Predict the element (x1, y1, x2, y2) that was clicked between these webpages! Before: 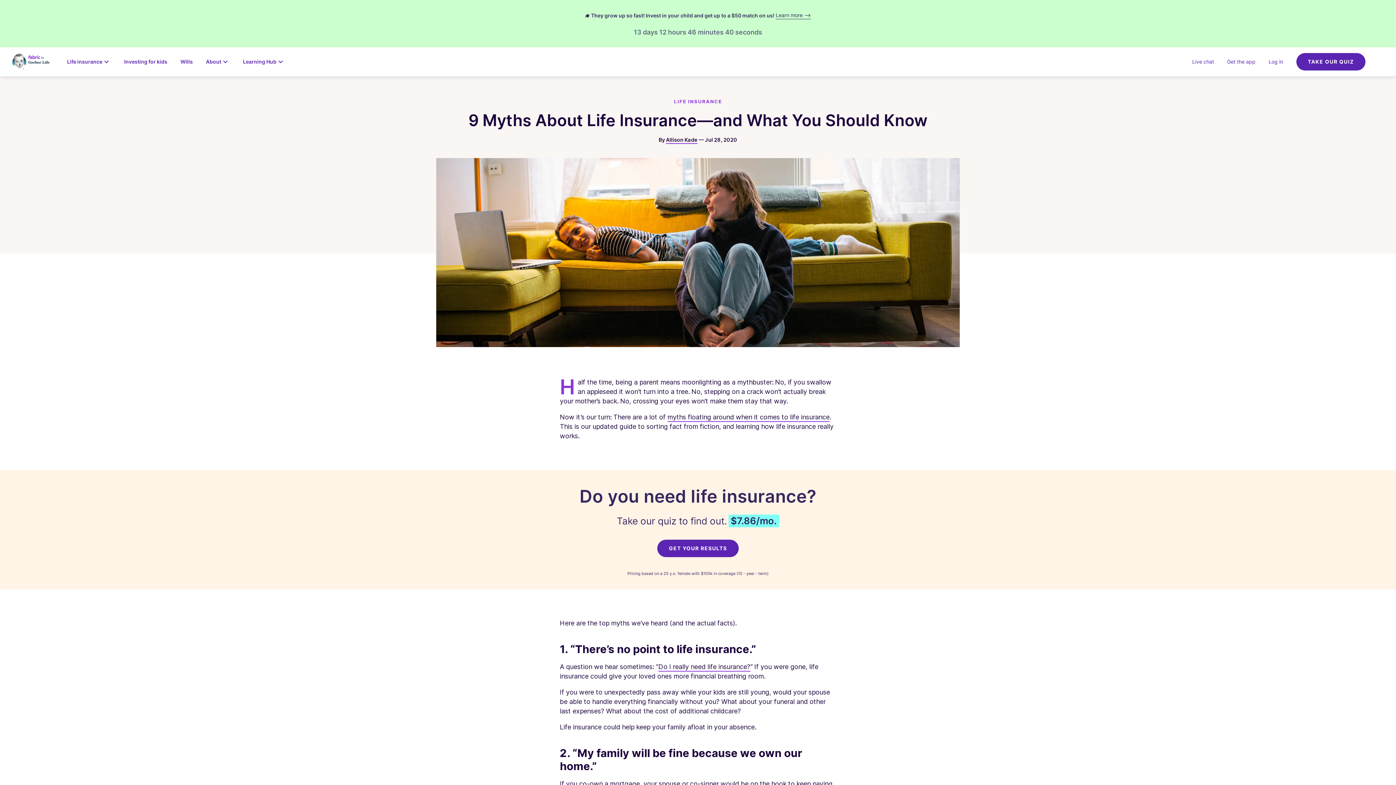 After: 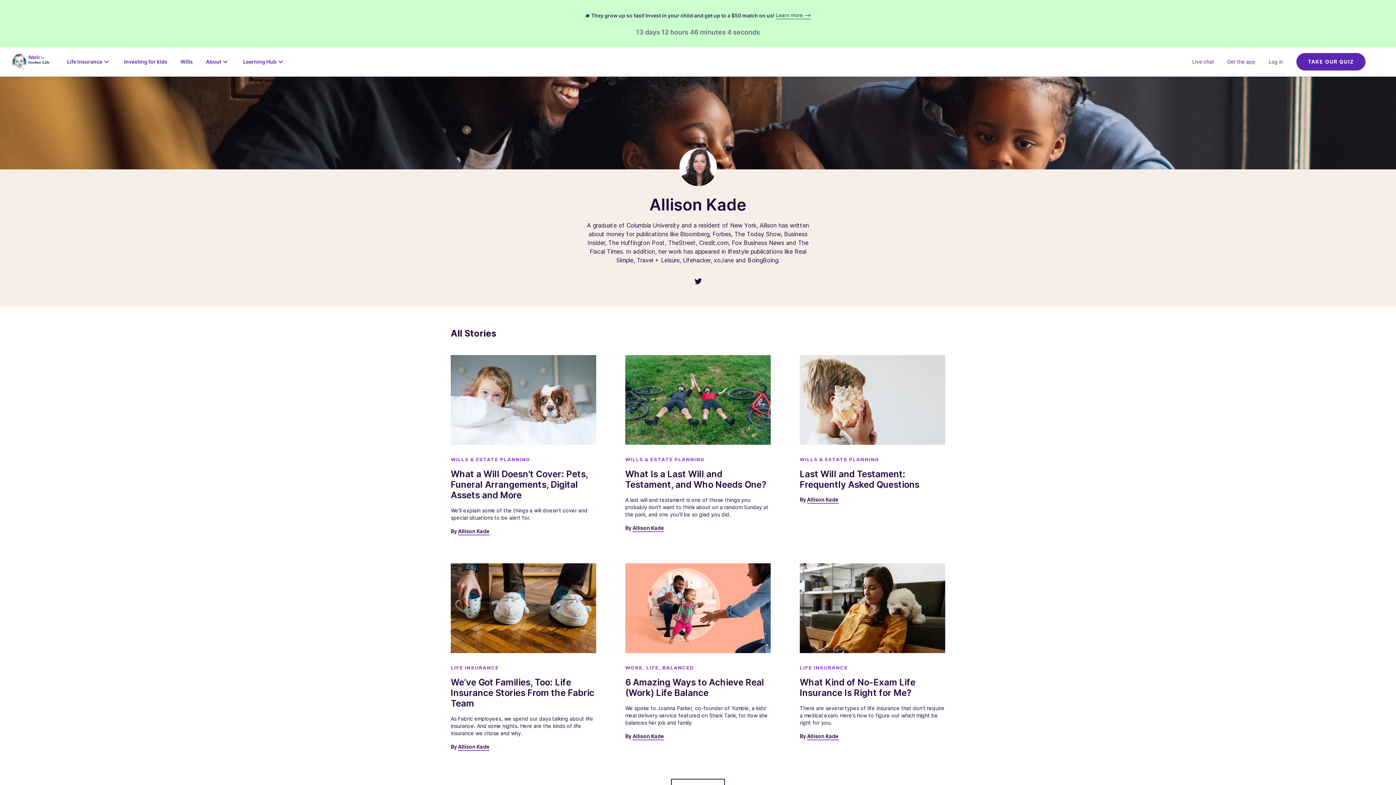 Action: bbox: (666, 136, 697, 144) label: Allison Kade